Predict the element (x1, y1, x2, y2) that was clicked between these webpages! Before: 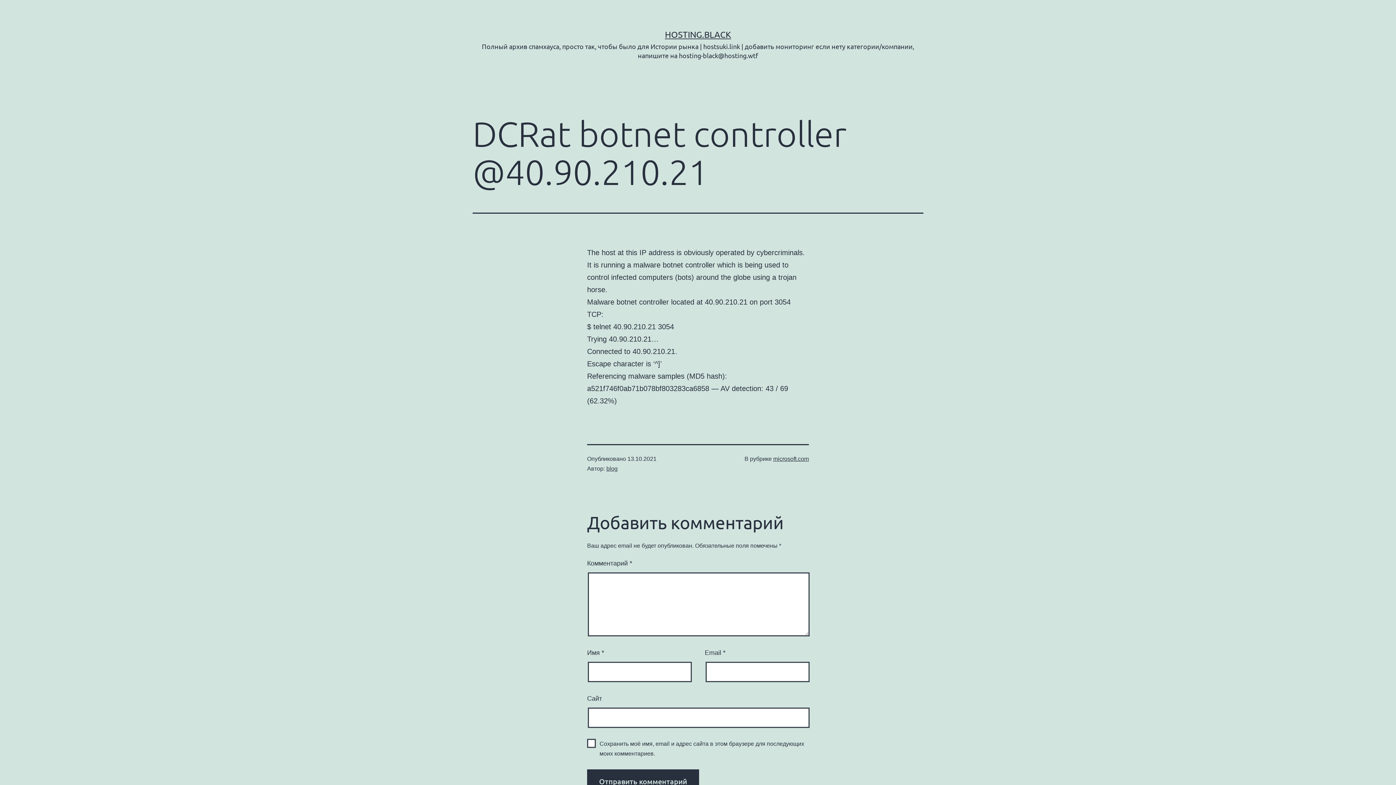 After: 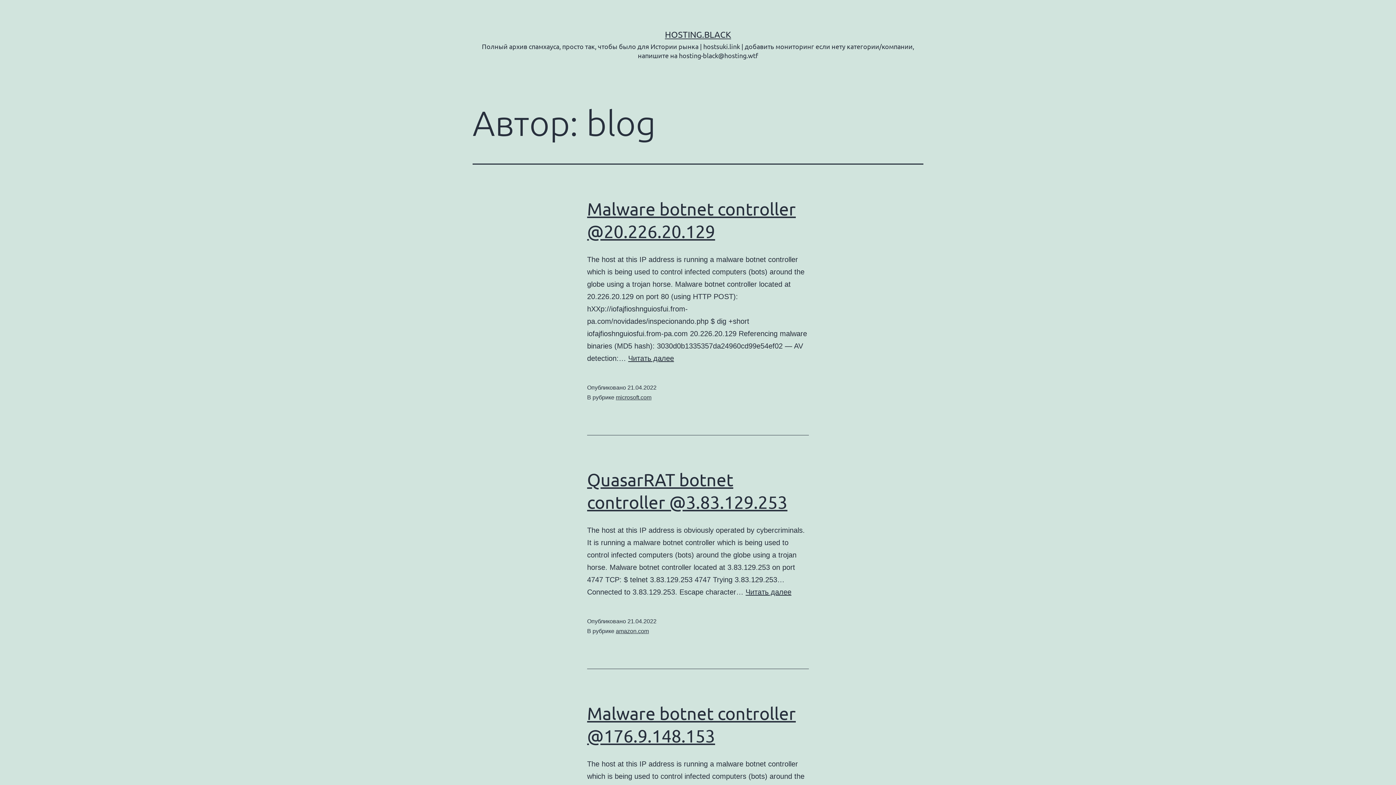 Action: bbox: (606, 465, 617, 472) label: blog